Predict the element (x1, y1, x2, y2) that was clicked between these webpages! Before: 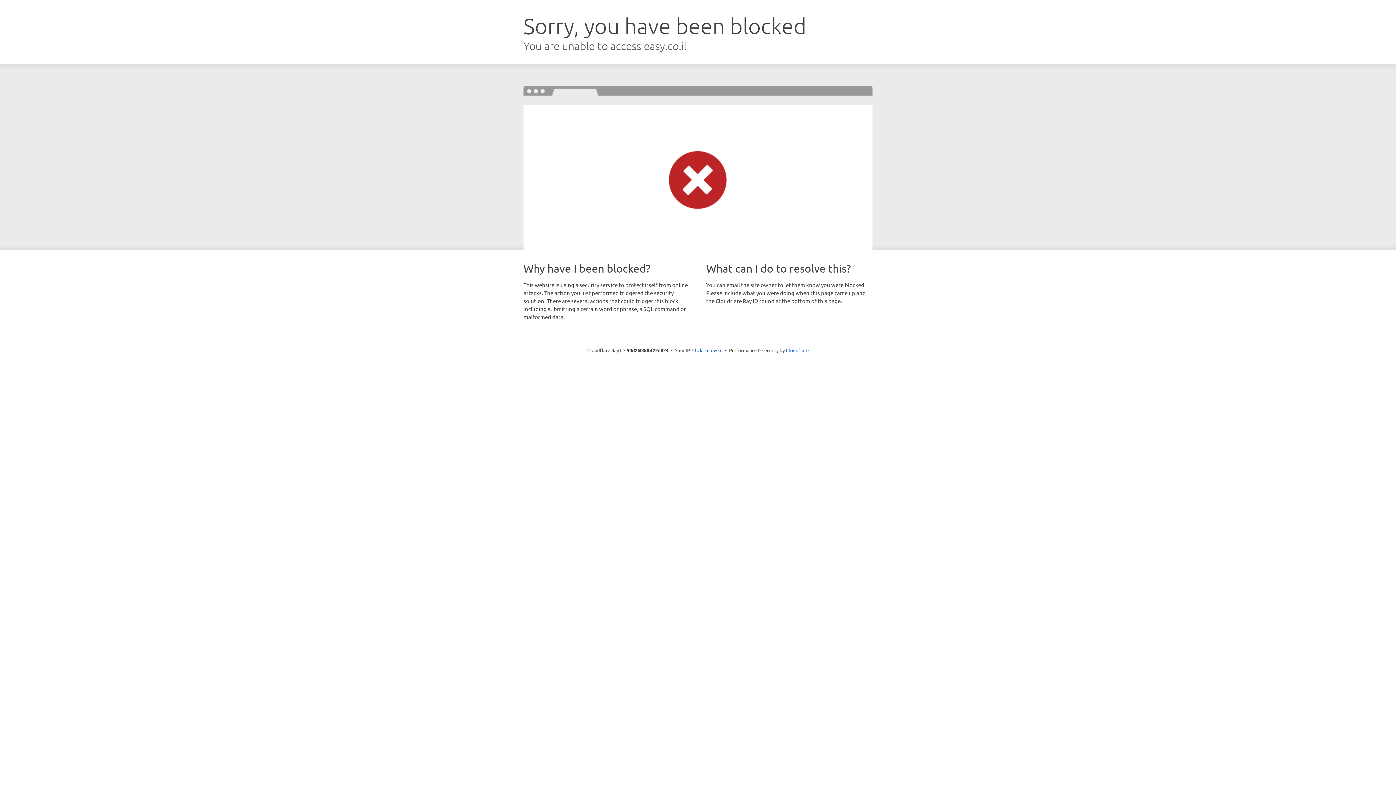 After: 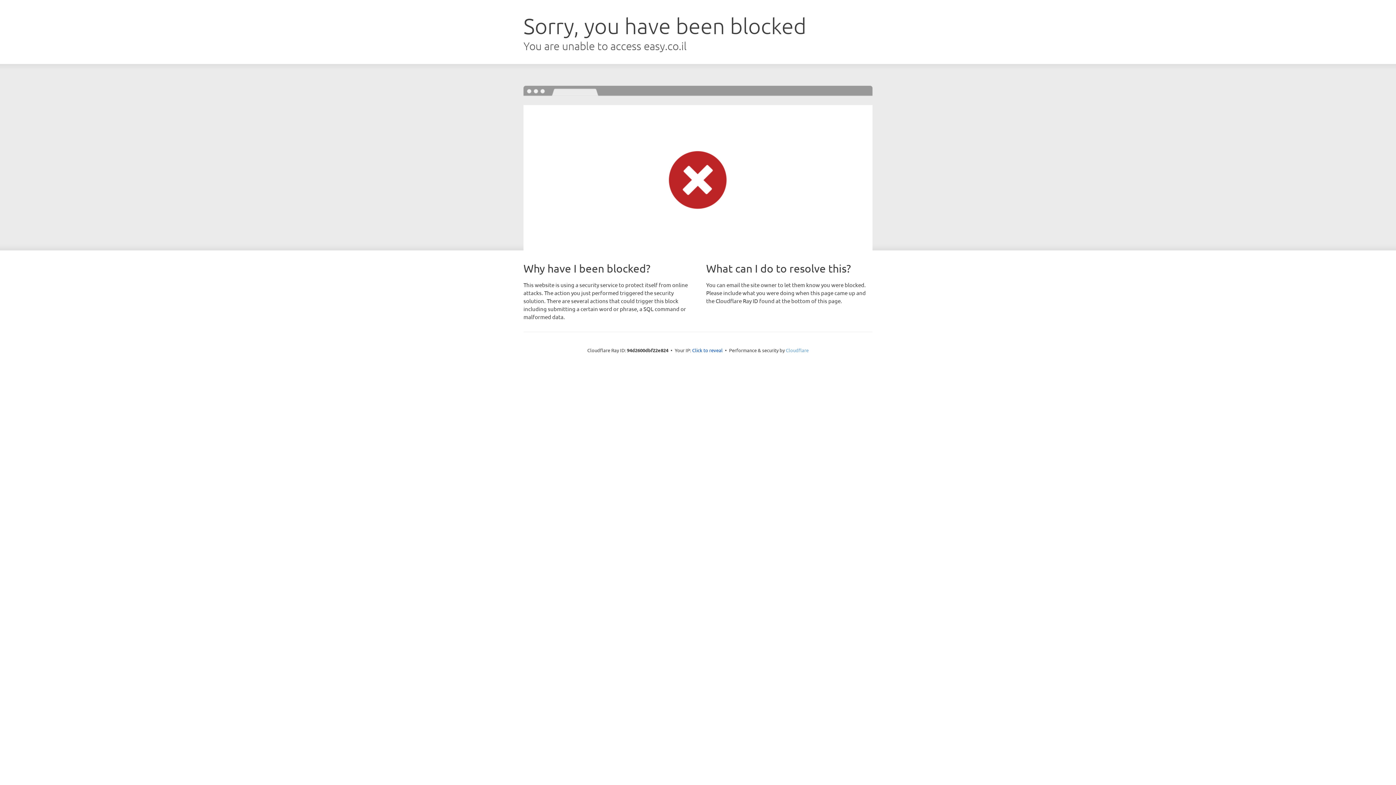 Action: bbox: (786, 347, 808, 353) label: Cloudflare